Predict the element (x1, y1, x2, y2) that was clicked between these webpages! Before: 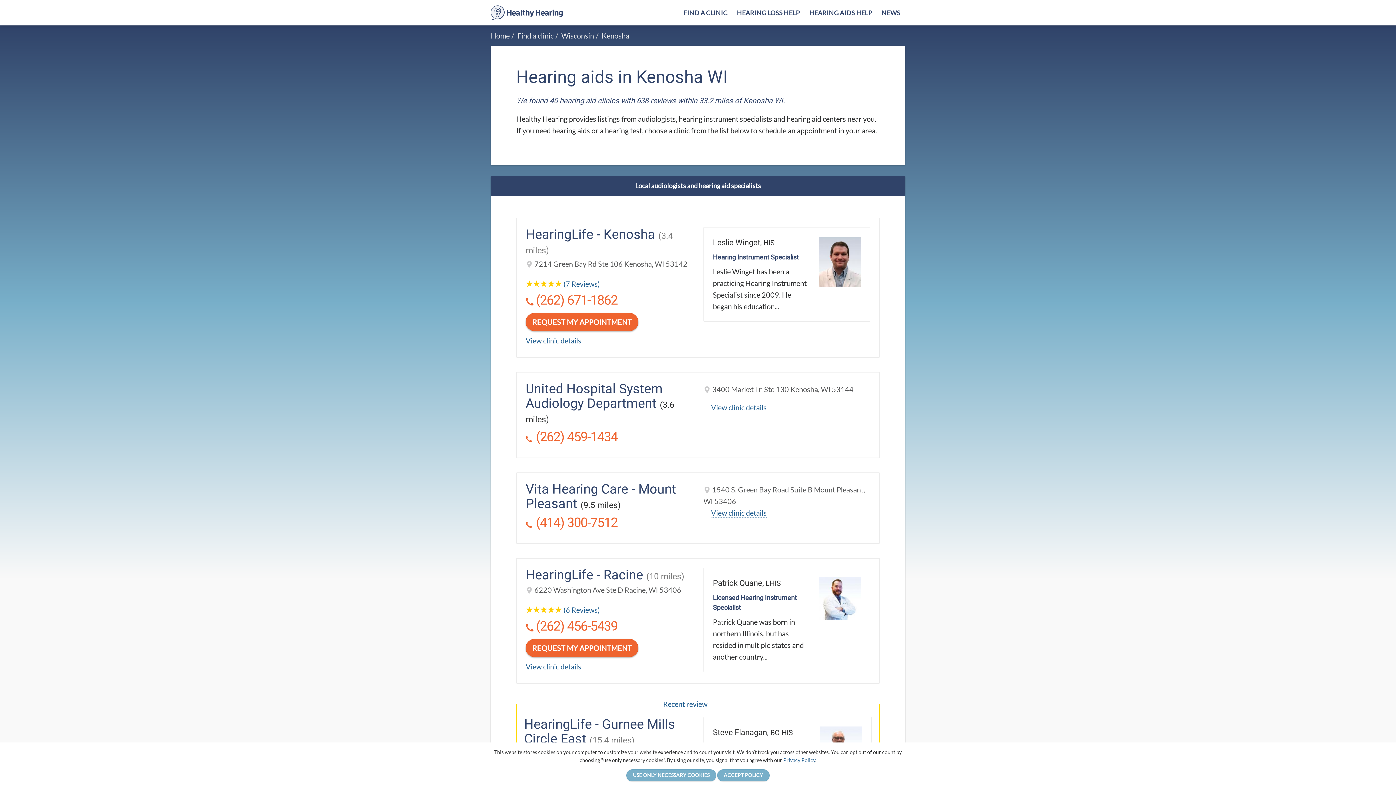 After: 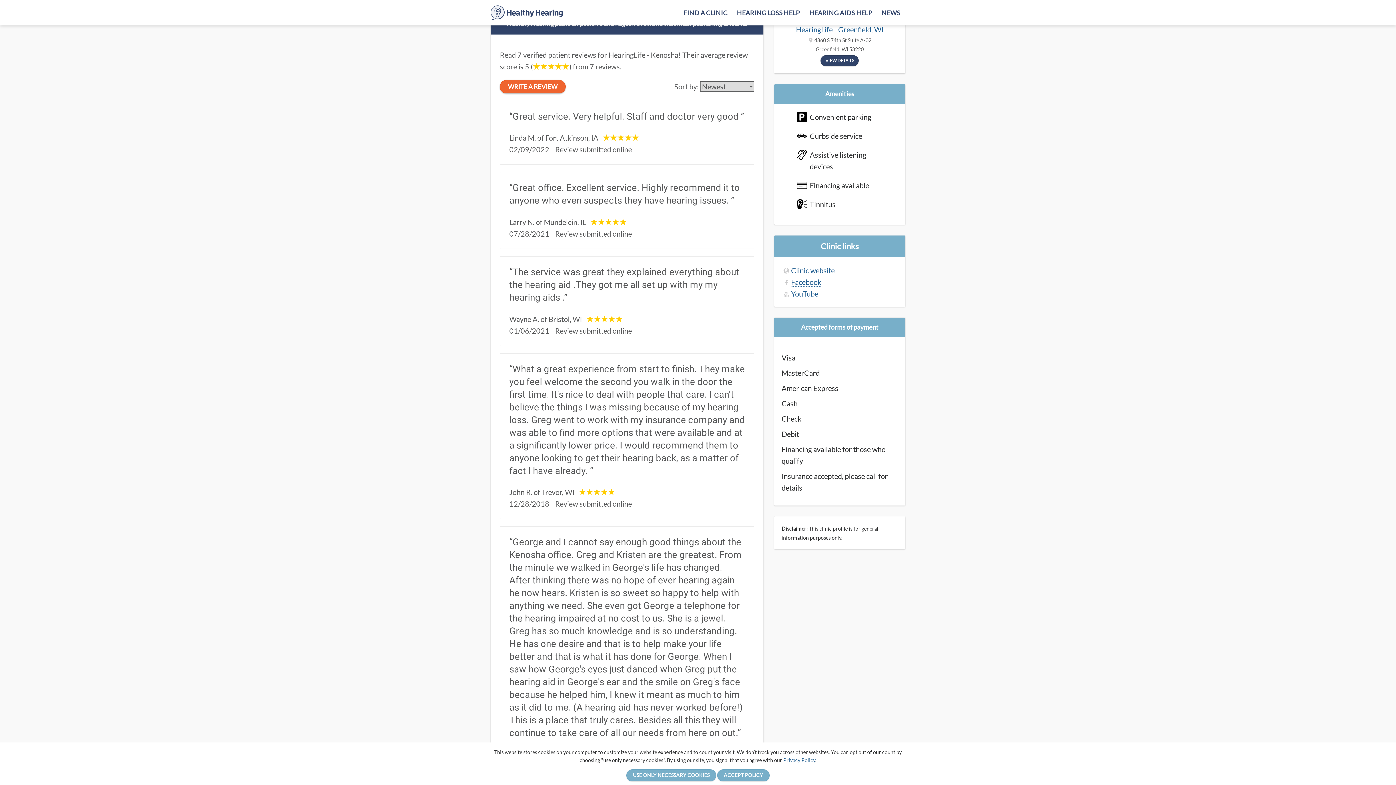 Action: label:  

(7 Reviews) bbox: (525, 279, 600, 288)